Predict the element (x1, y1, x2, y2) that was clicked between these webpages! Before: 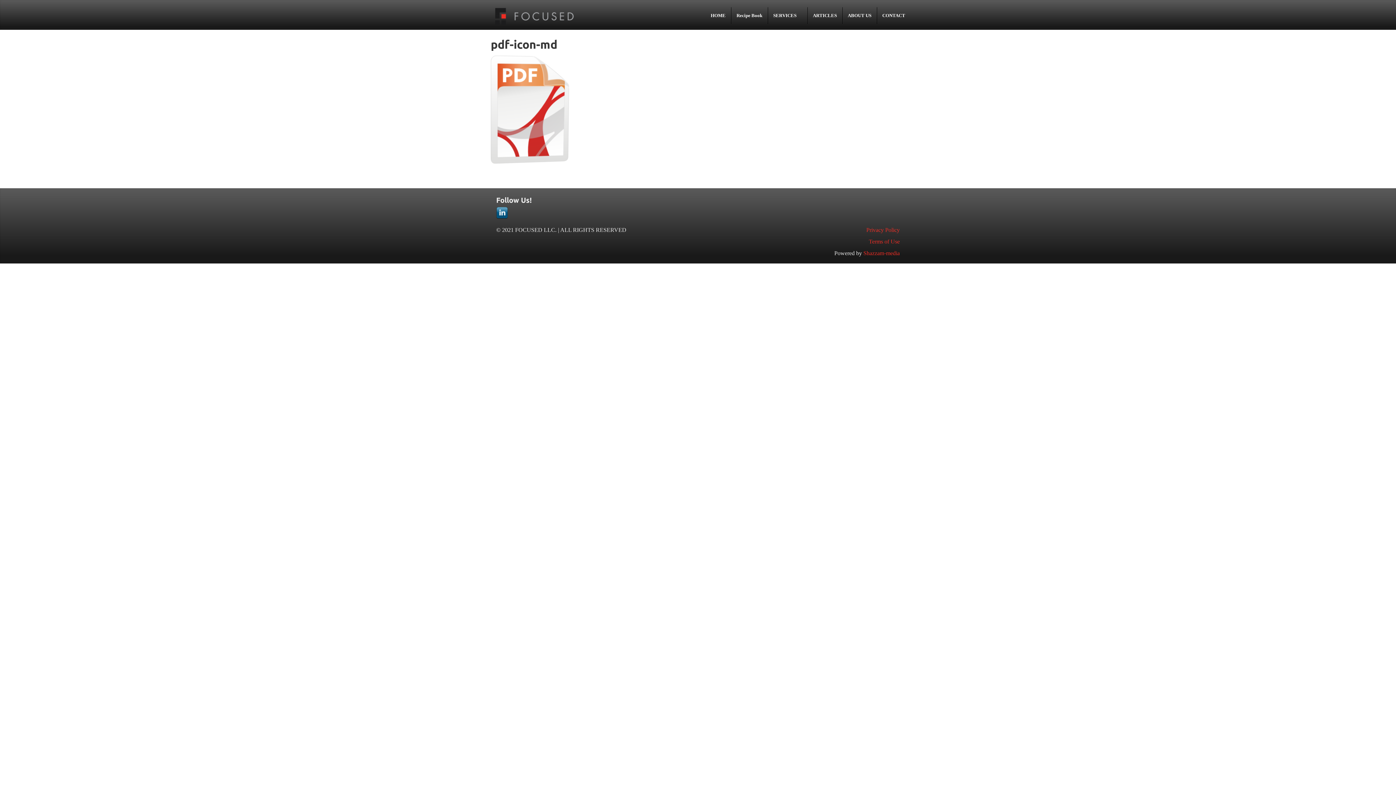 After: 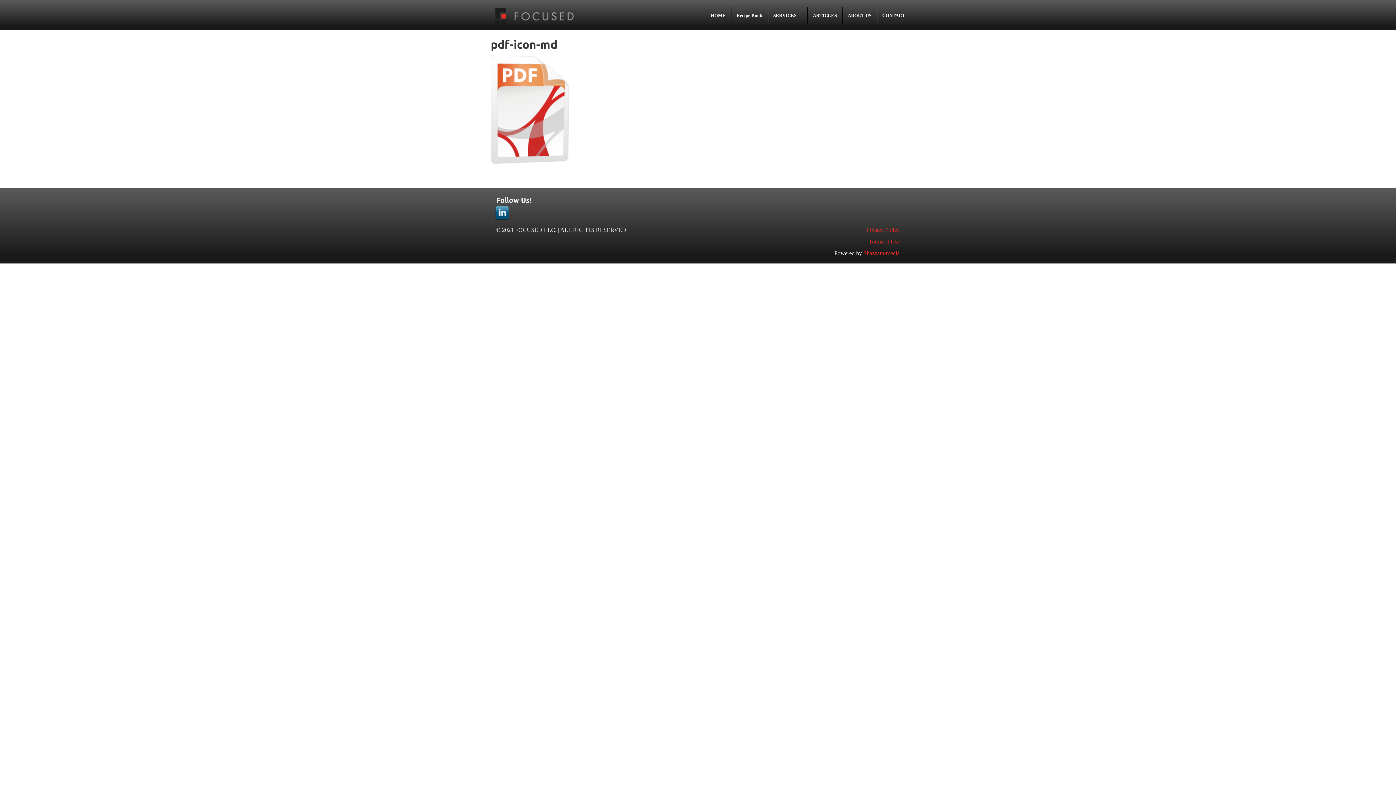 Action: bbox: (496, 209, 511, 215)